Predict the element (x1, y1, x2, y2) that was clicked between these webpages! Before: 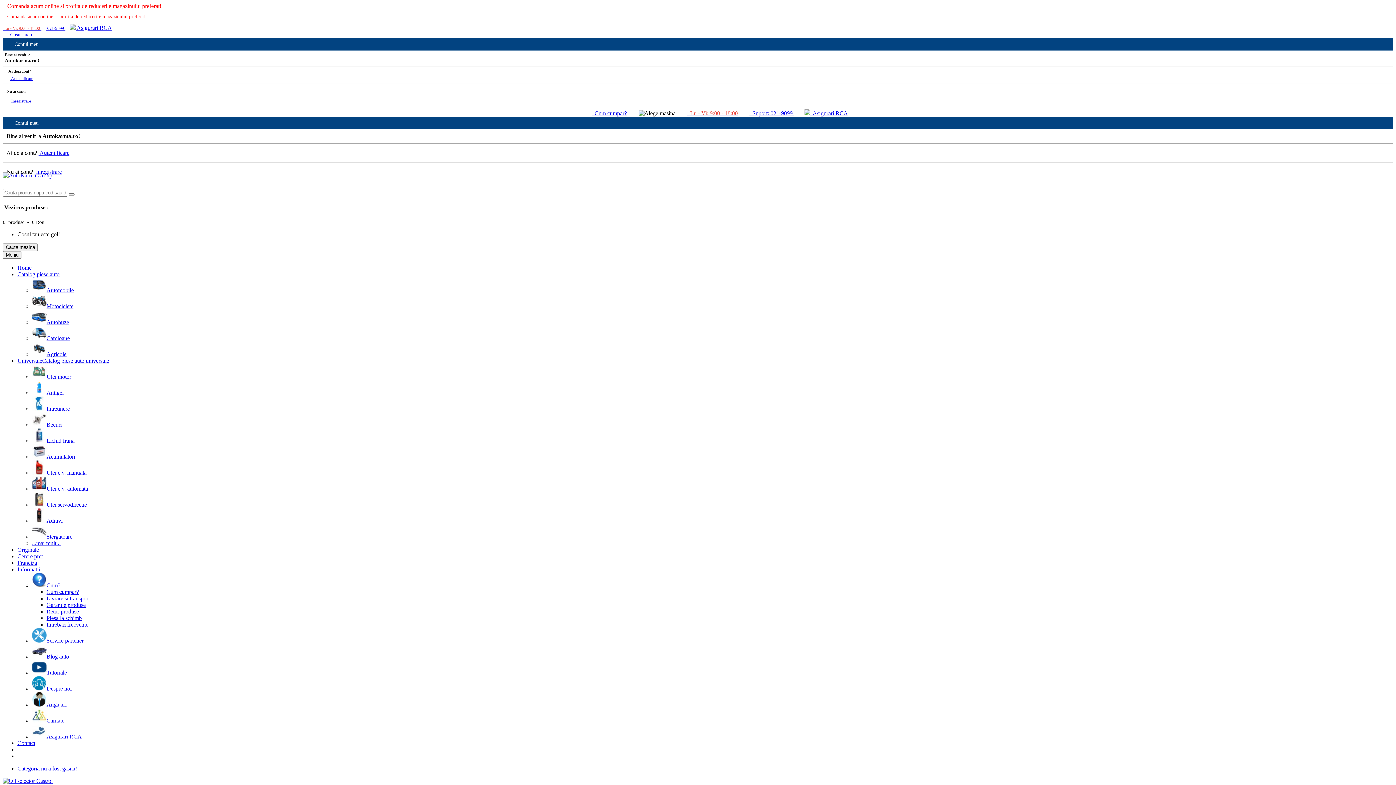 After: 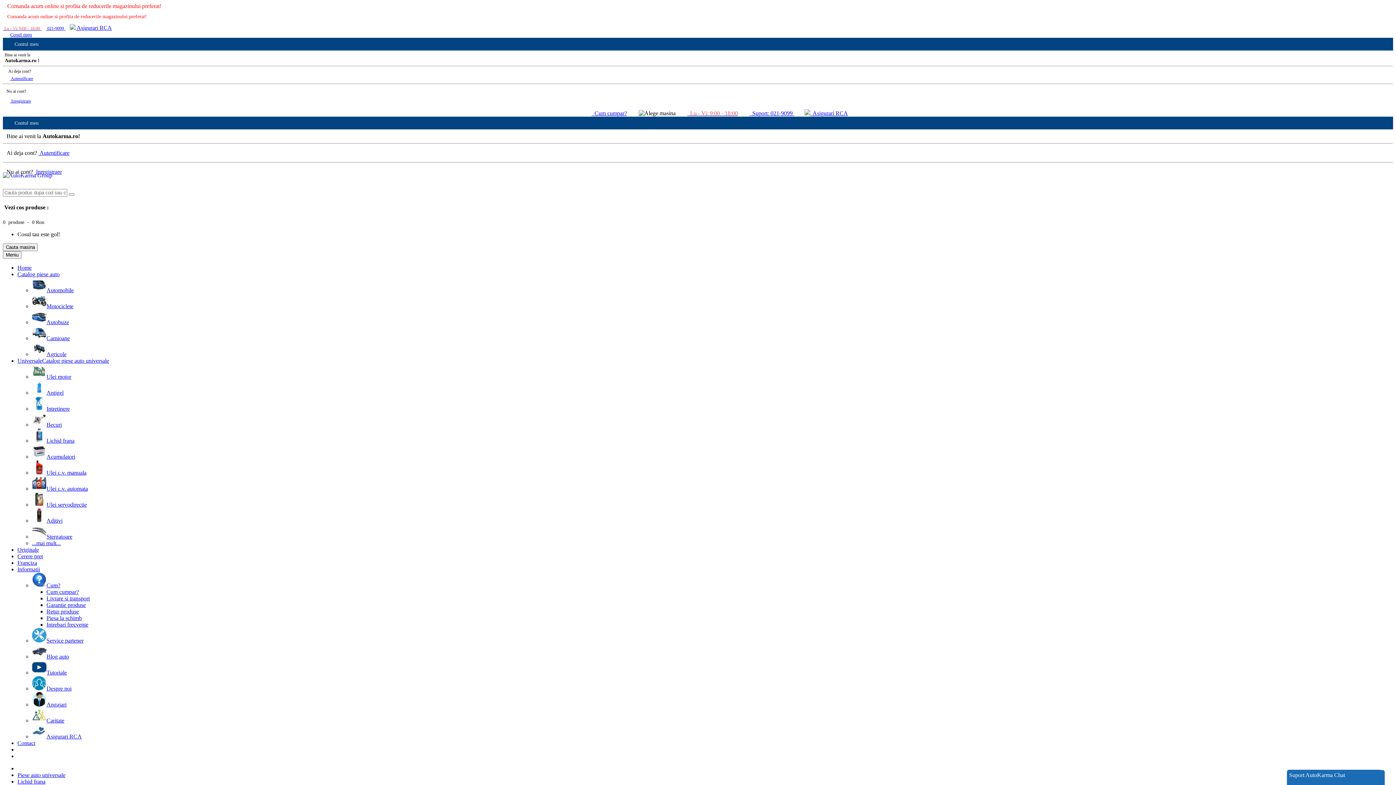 Action: bbox: (32, 437, 74, 443) label: Lichid frana